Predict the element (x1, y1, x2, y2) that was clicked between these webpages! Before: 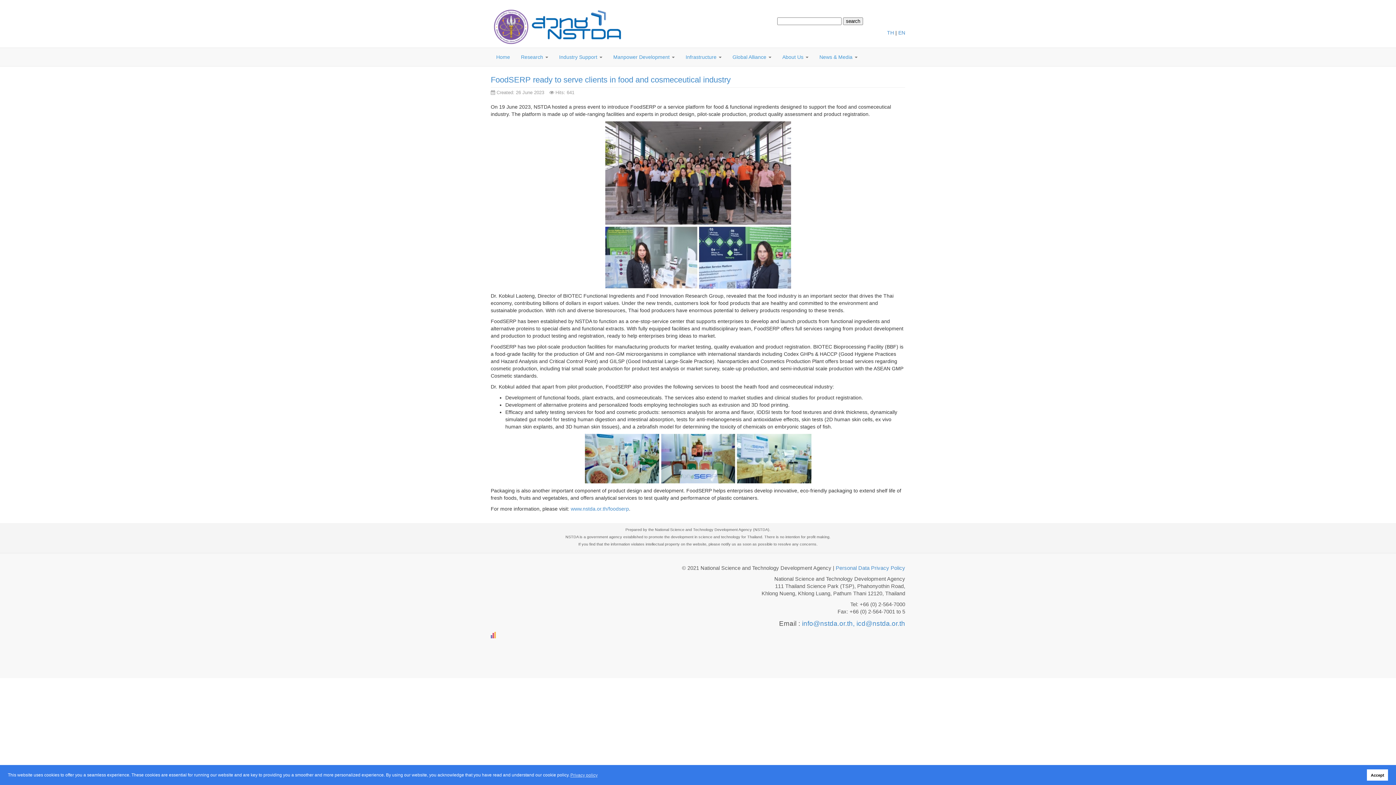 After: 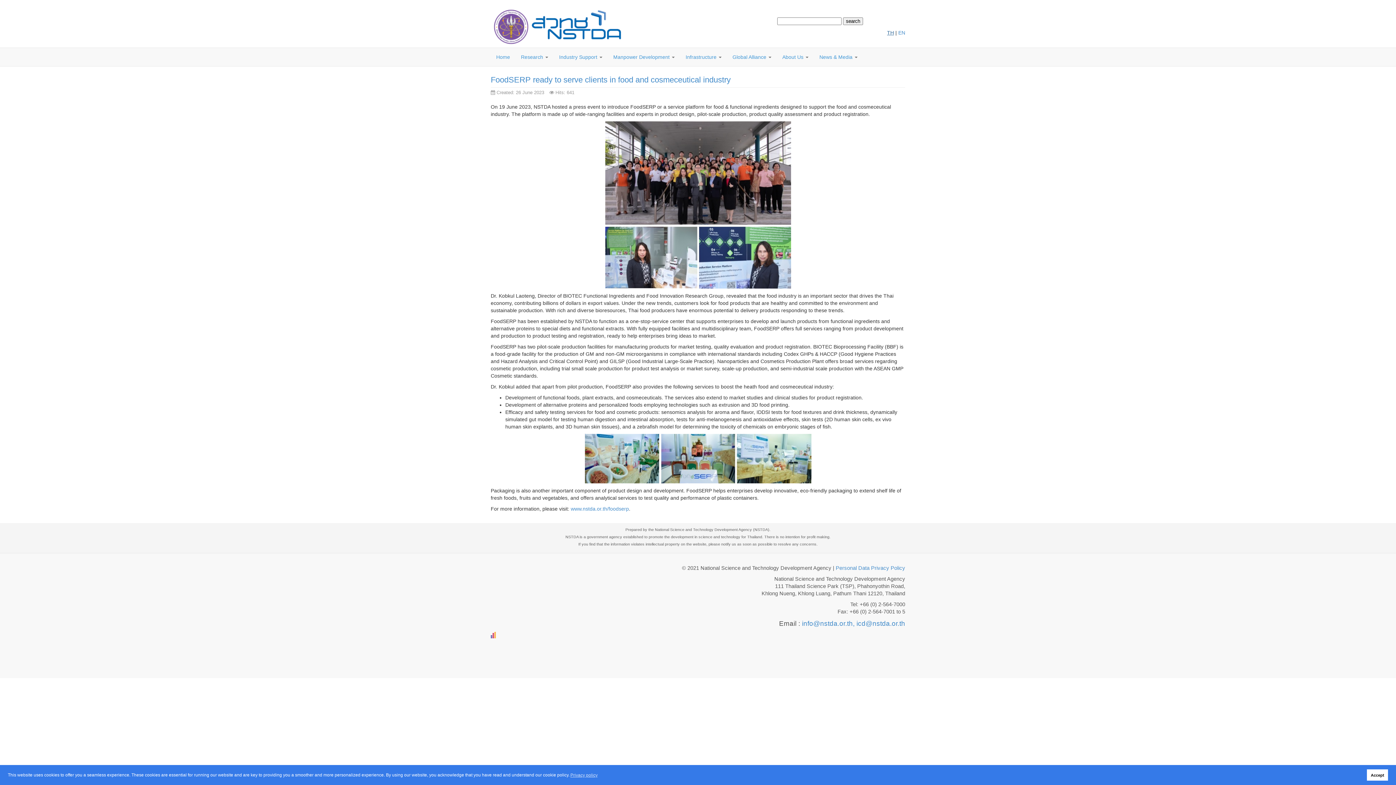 Action: label: TH bbox: (887, 29, 894, 35)